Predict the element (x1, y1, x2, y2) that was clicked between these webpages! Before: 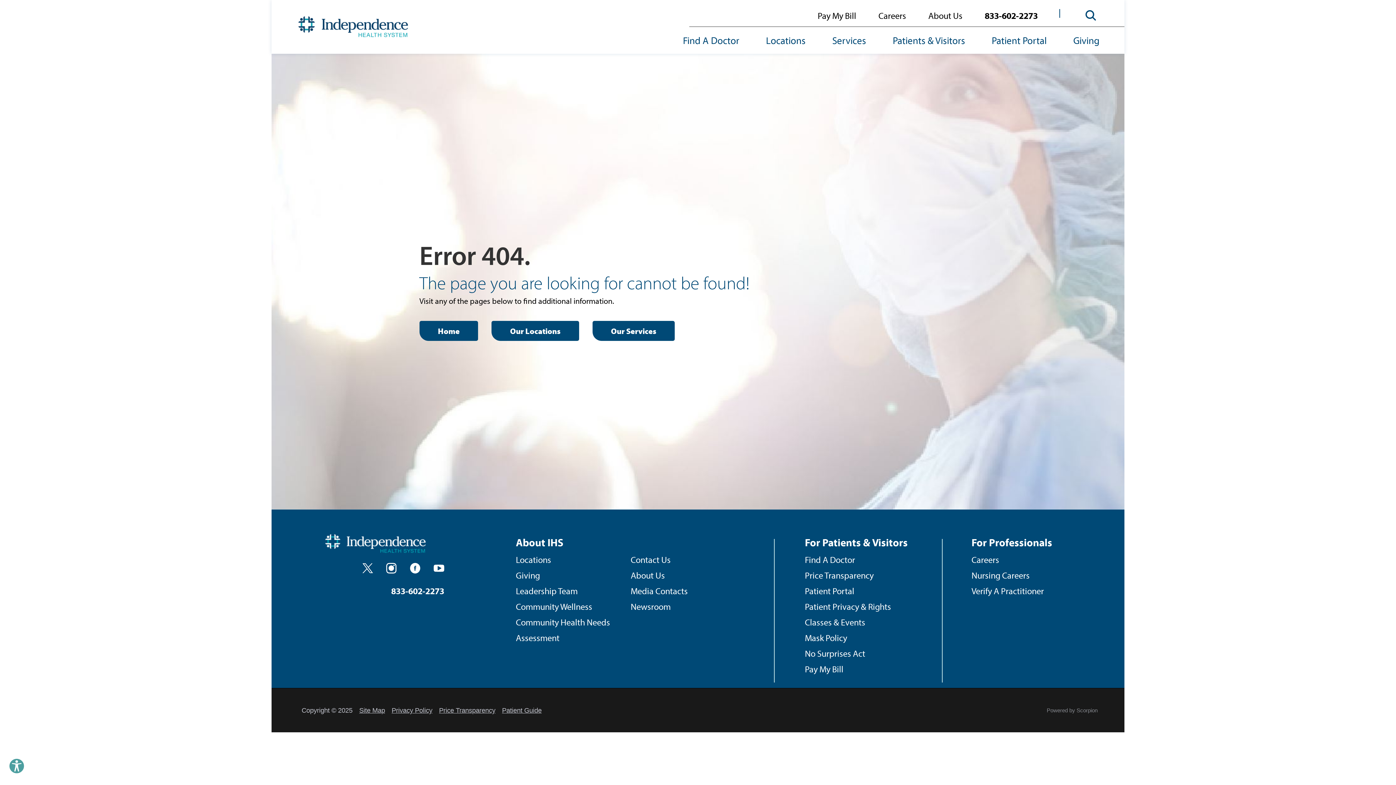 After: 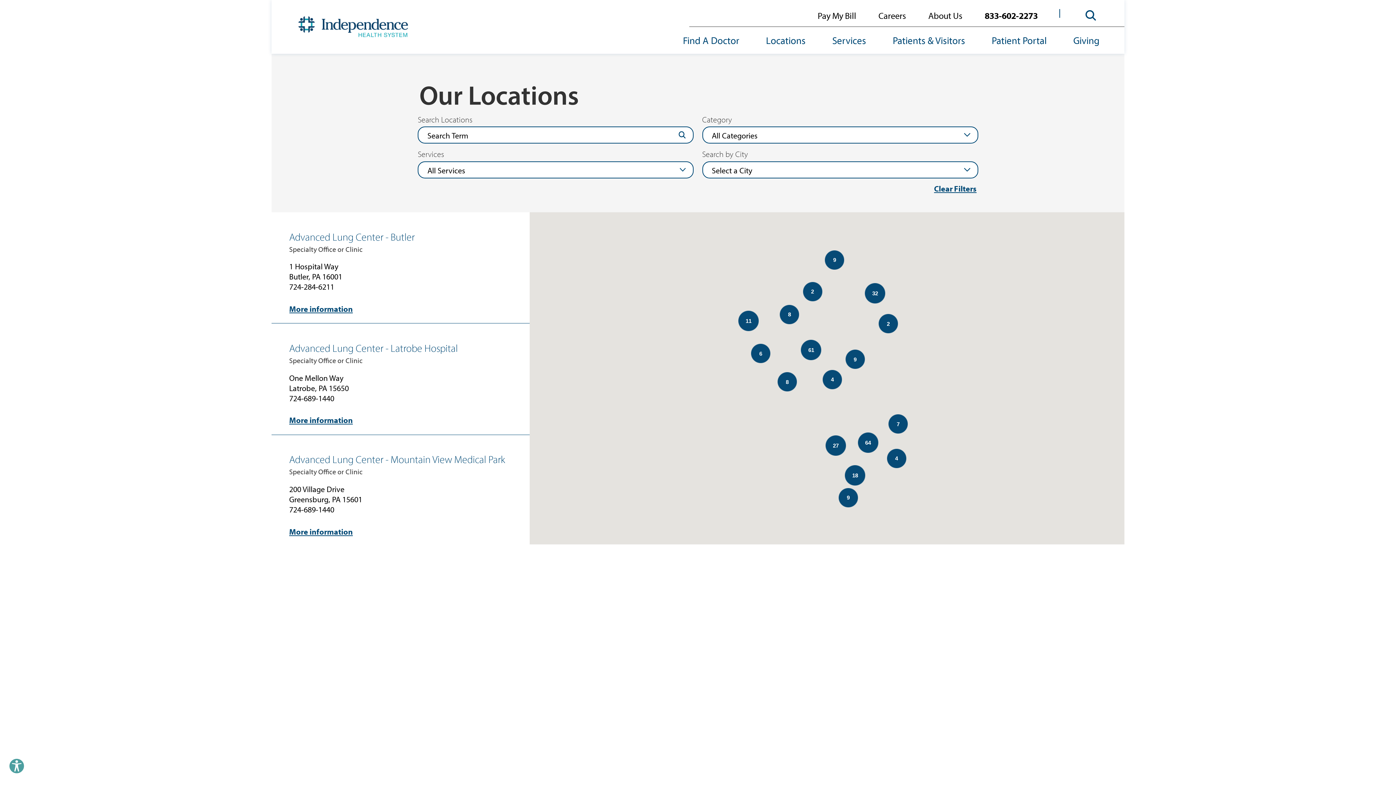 Action: label: Locations bbox: (515, 551, 551, 567)